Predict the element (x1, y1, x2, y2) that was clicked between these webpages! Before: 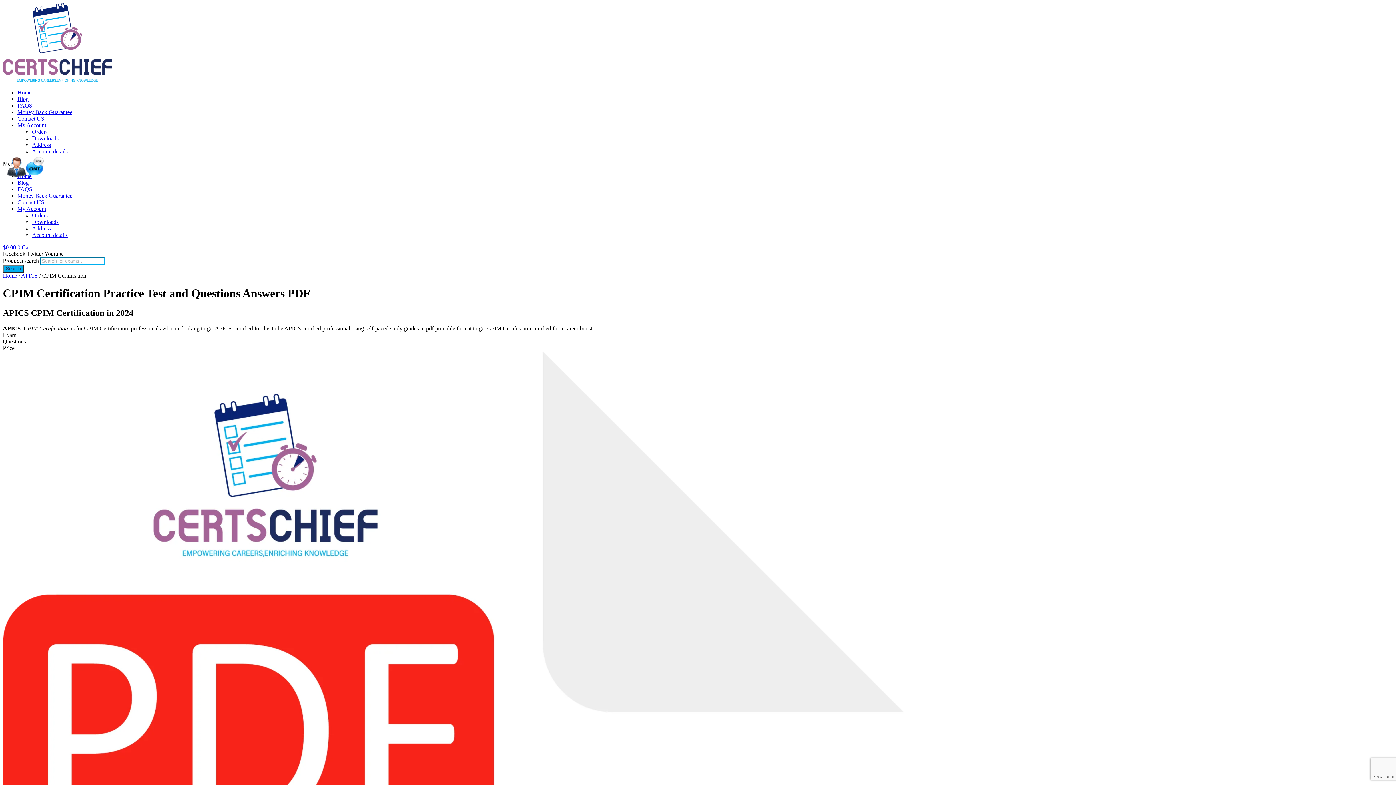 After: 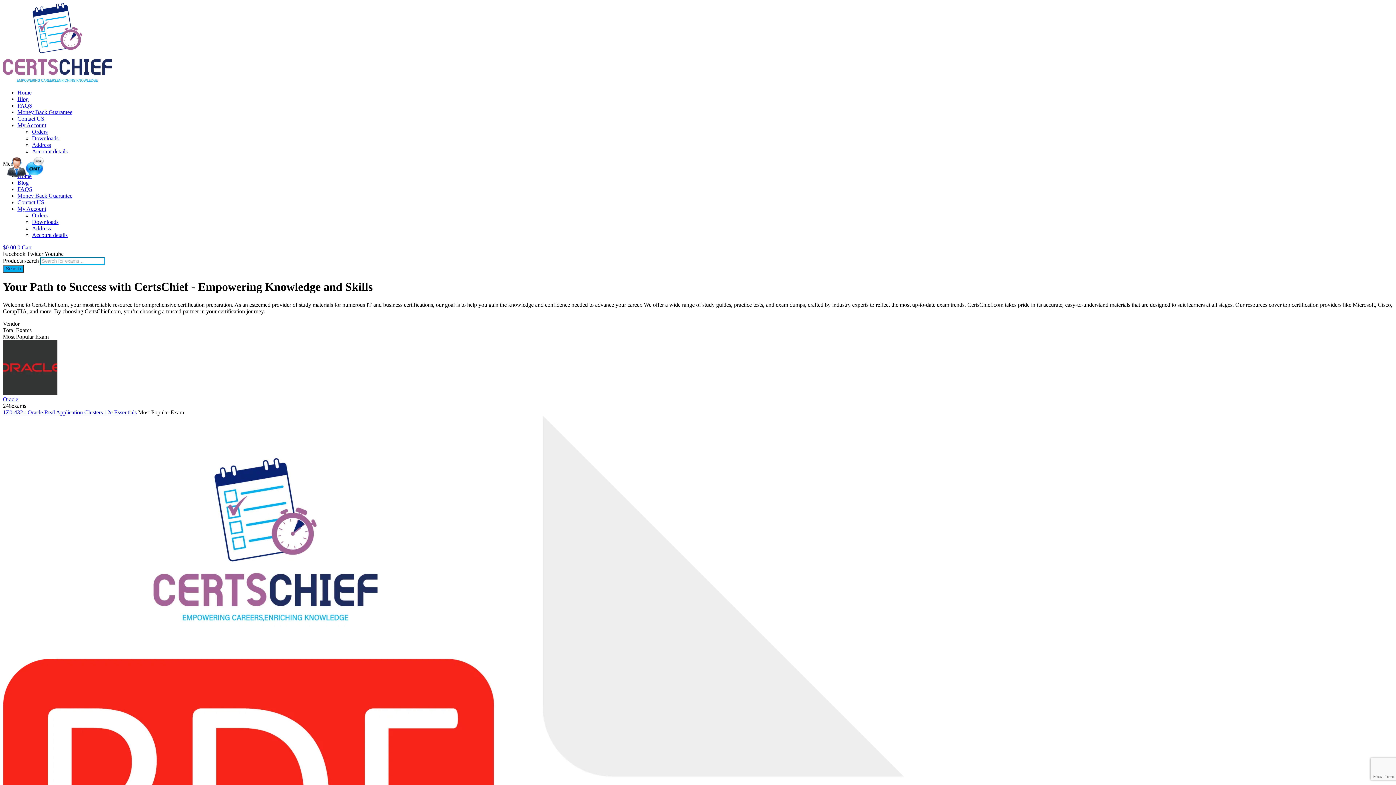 Action: bbox: (17, 89, 31, 95) label: Home